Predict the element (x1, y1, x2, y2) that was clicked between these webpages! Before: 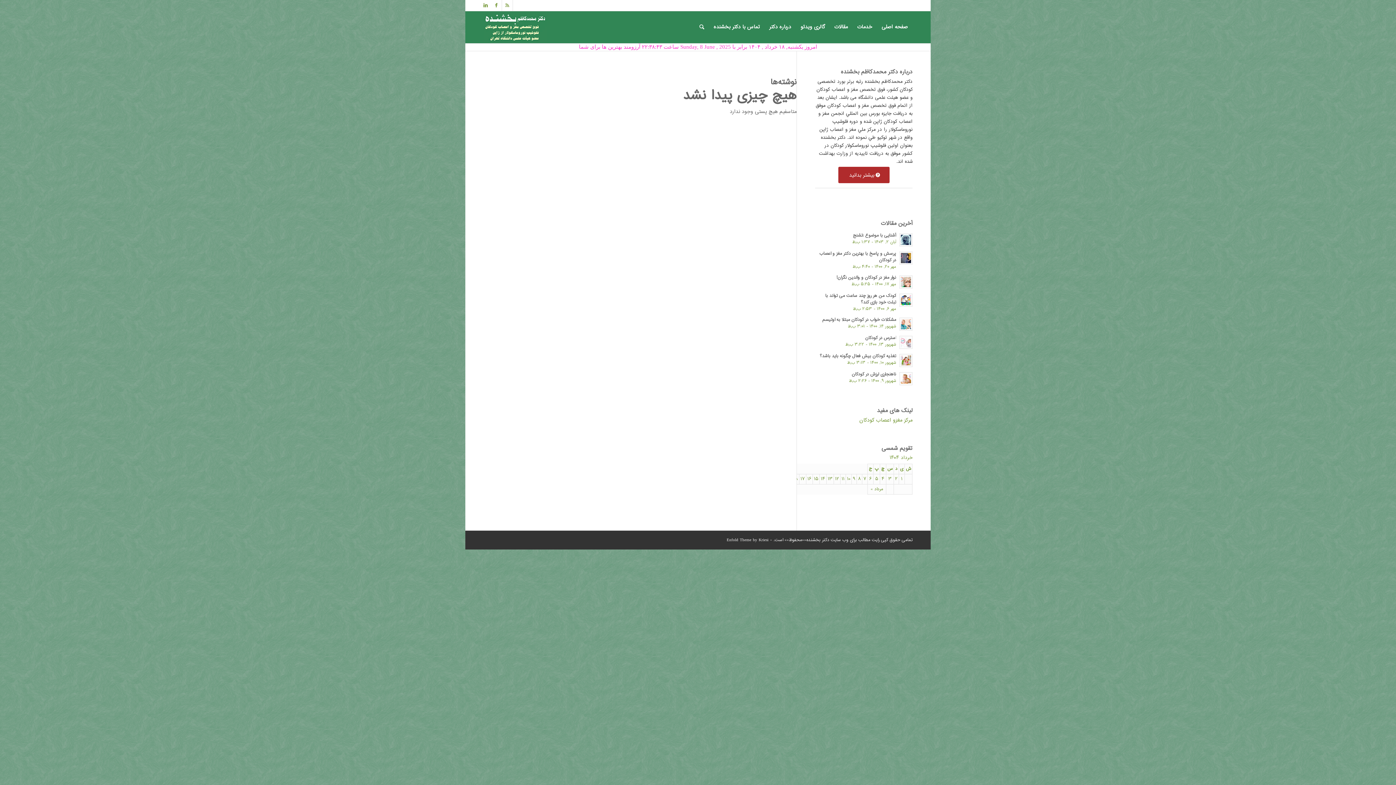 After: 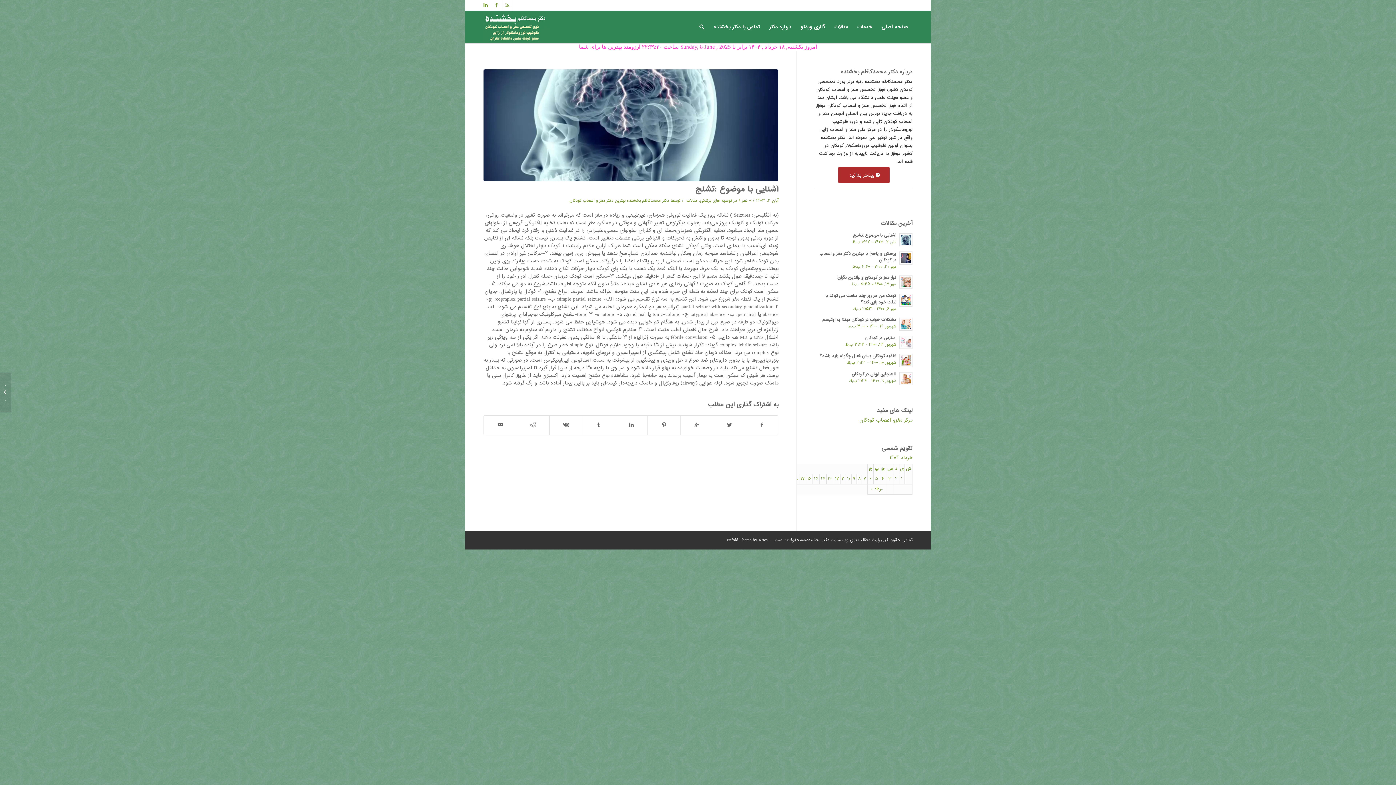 Action: label: آشنایی با موضوع :تشنج
آبان ۲, ۱۴۰۳ - ۱:۳۷ ب٫ظ bbox: (815, 232, 912, 246)